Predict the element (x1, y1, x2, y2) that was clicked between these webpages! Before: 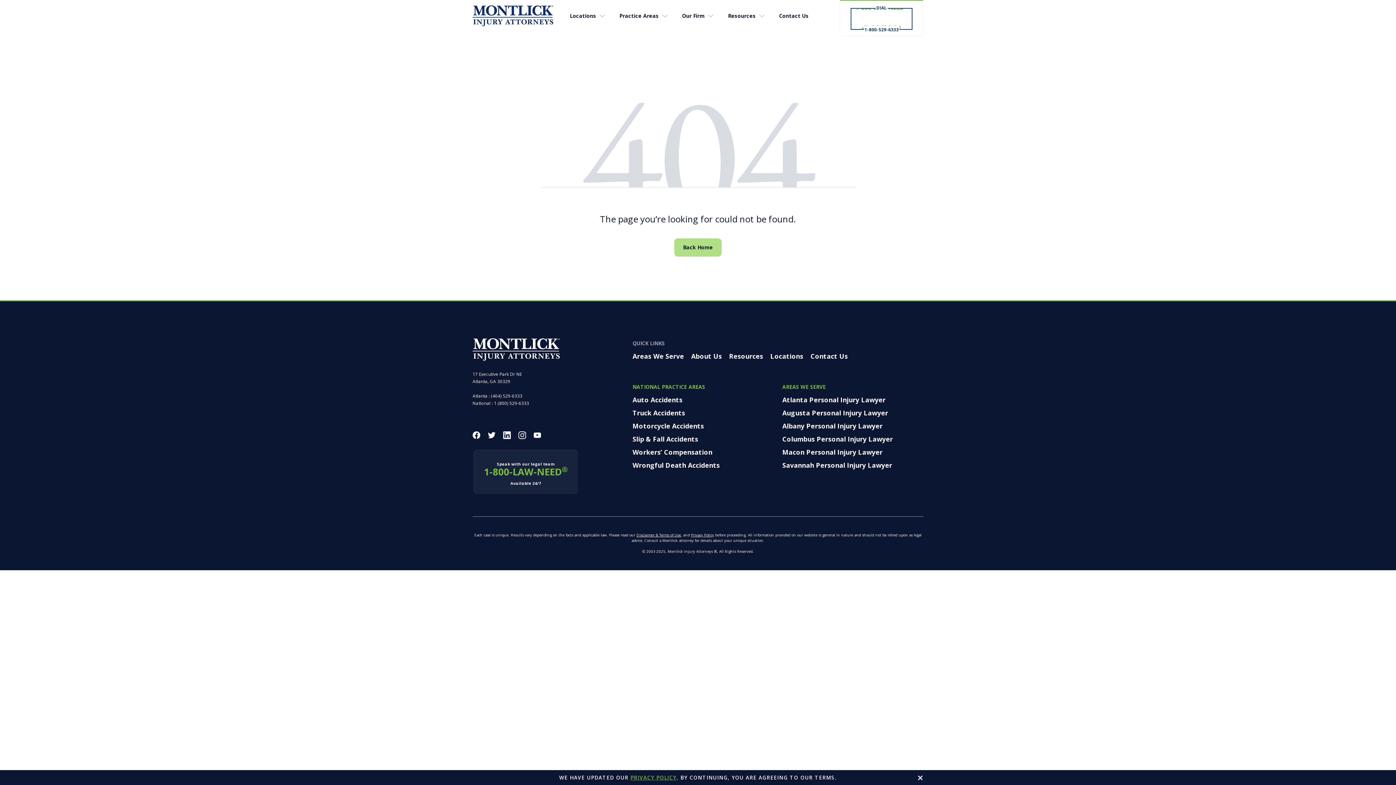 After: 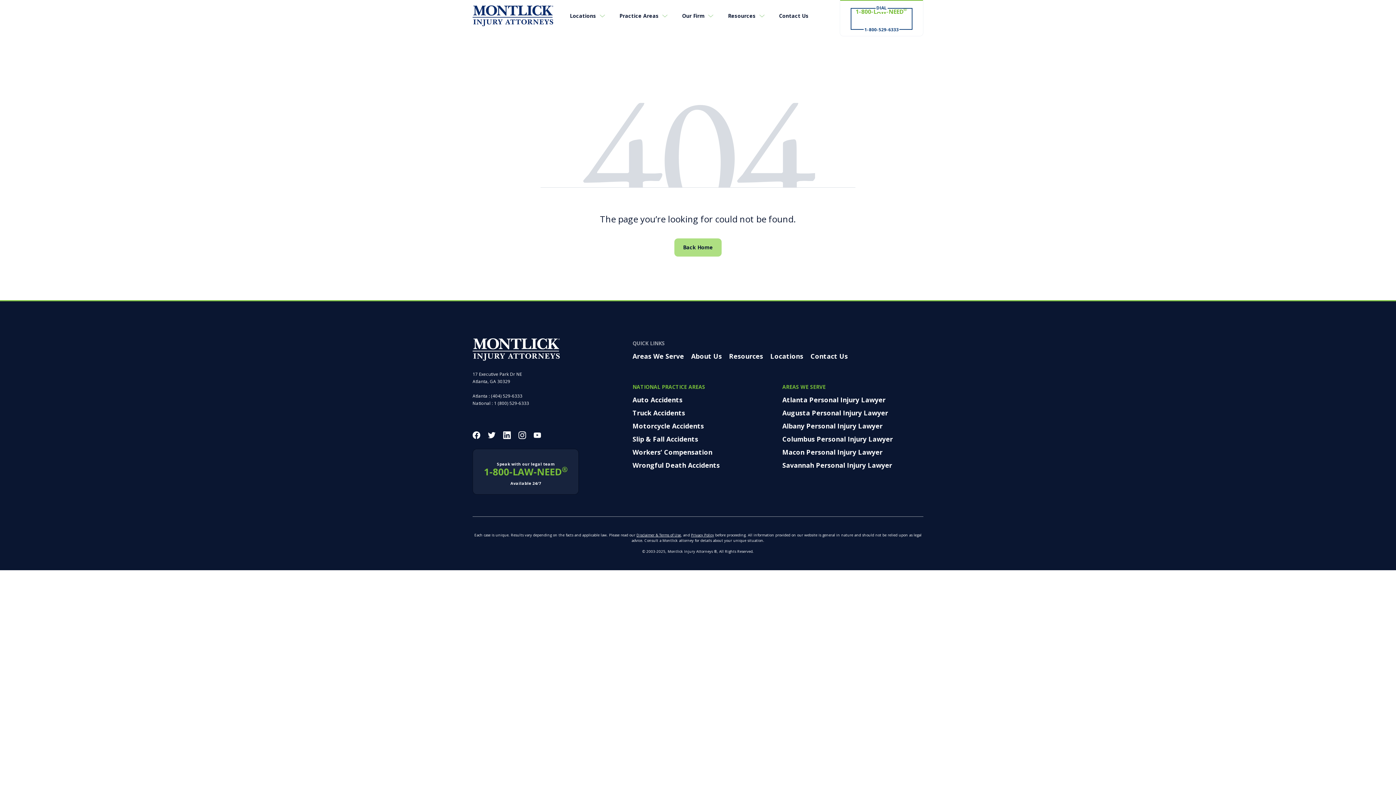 Action: bbox: (503, 431, 511, 439)